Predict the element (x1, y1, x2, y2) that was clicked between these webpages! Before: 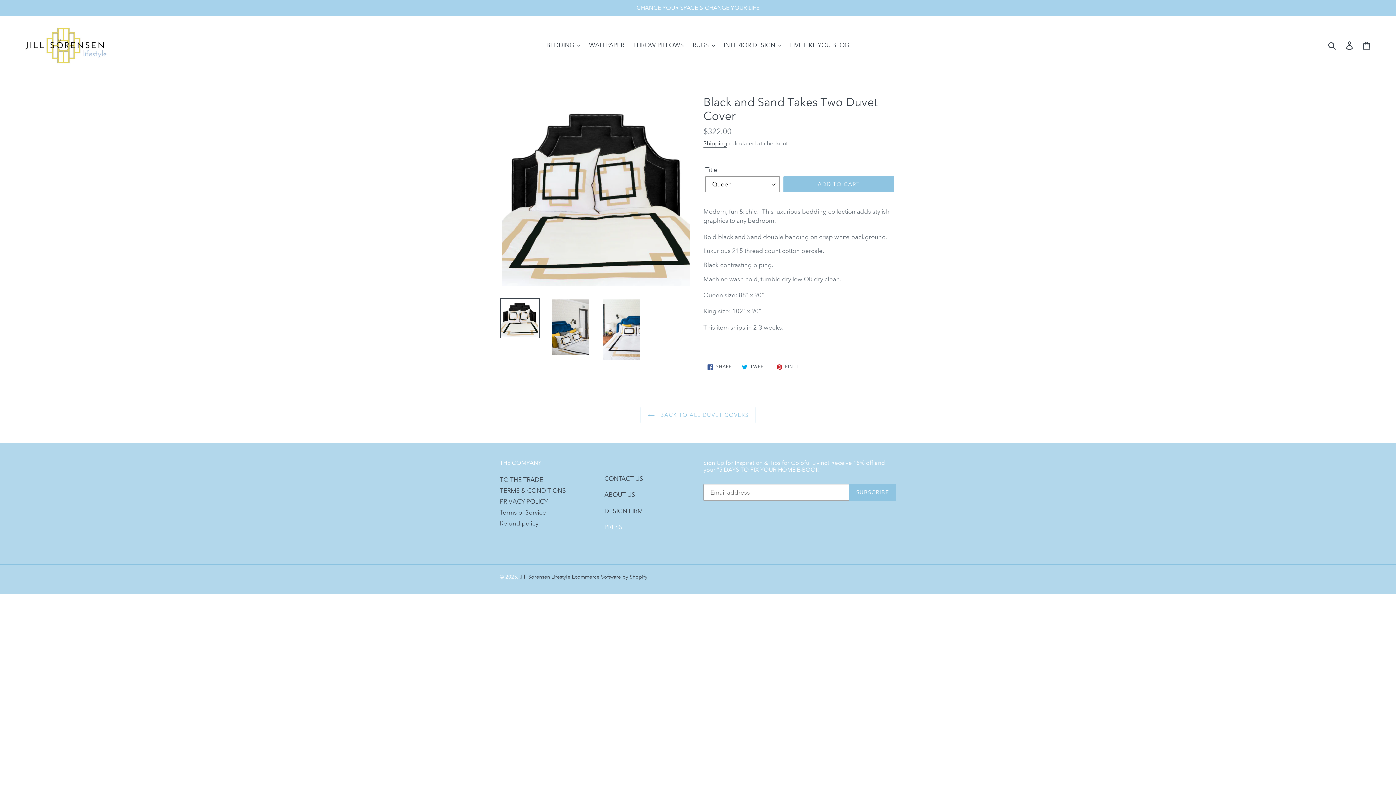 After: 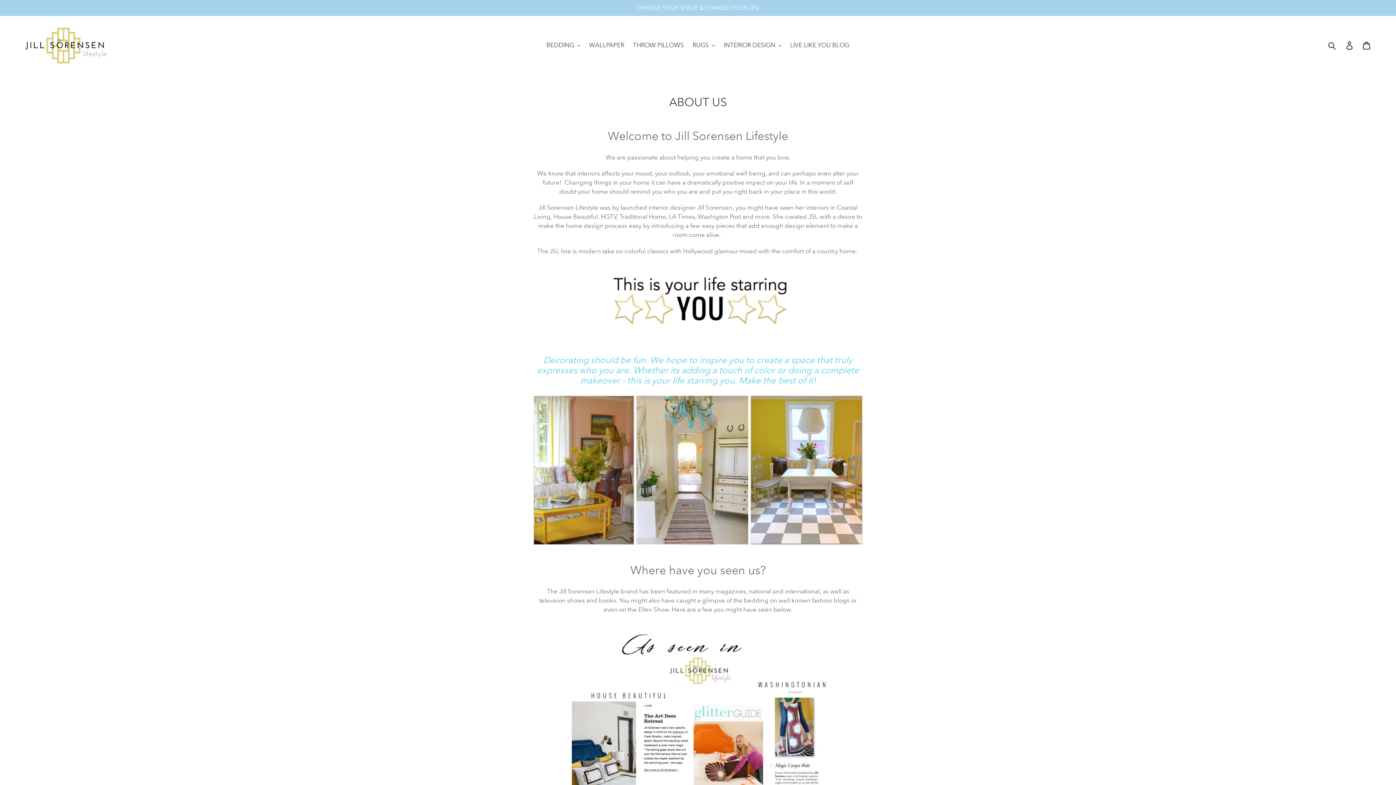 Action: bbox: (604, 491, 635, 498) label: ABOUT US